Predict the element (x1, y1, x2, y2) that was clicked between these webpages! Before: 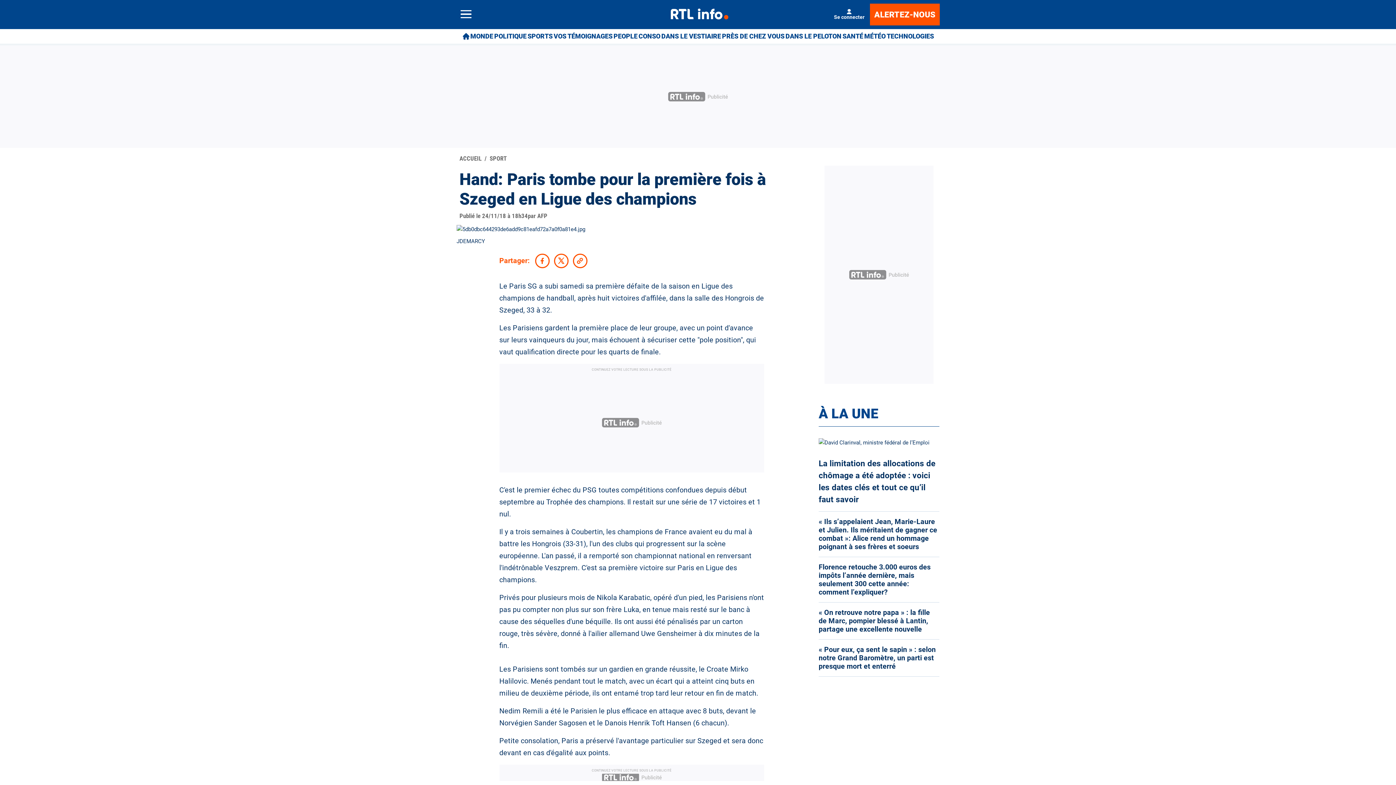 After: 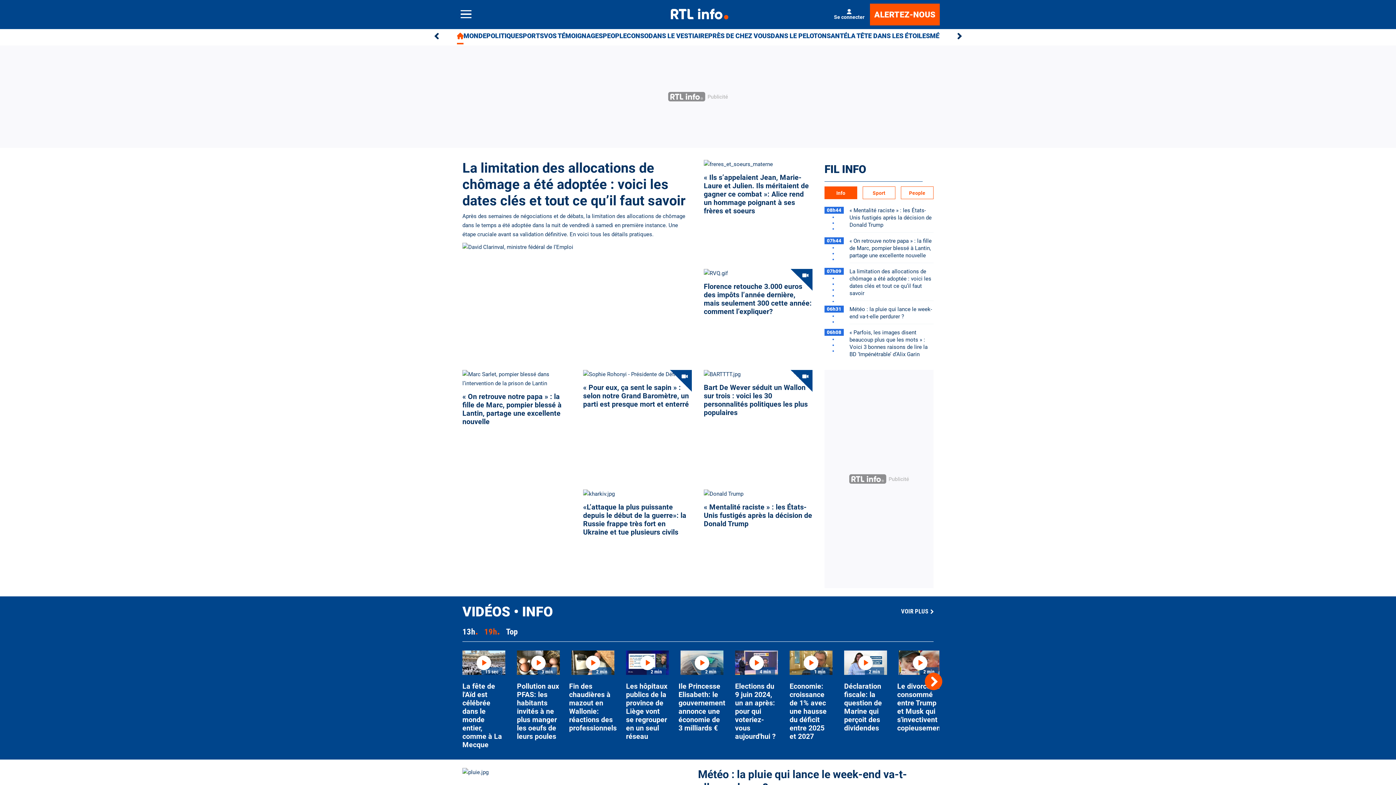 Action: bbox: (566, 3, 830, 25)